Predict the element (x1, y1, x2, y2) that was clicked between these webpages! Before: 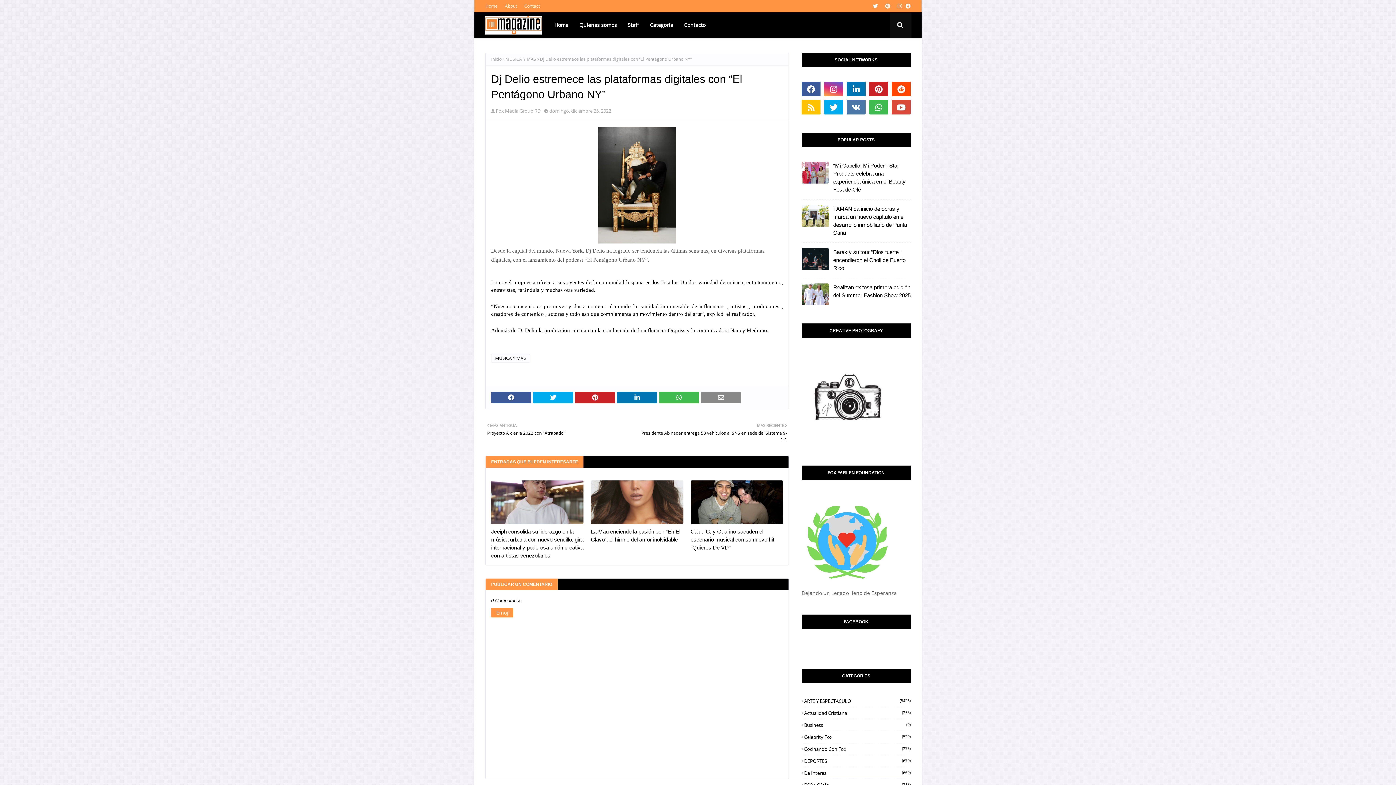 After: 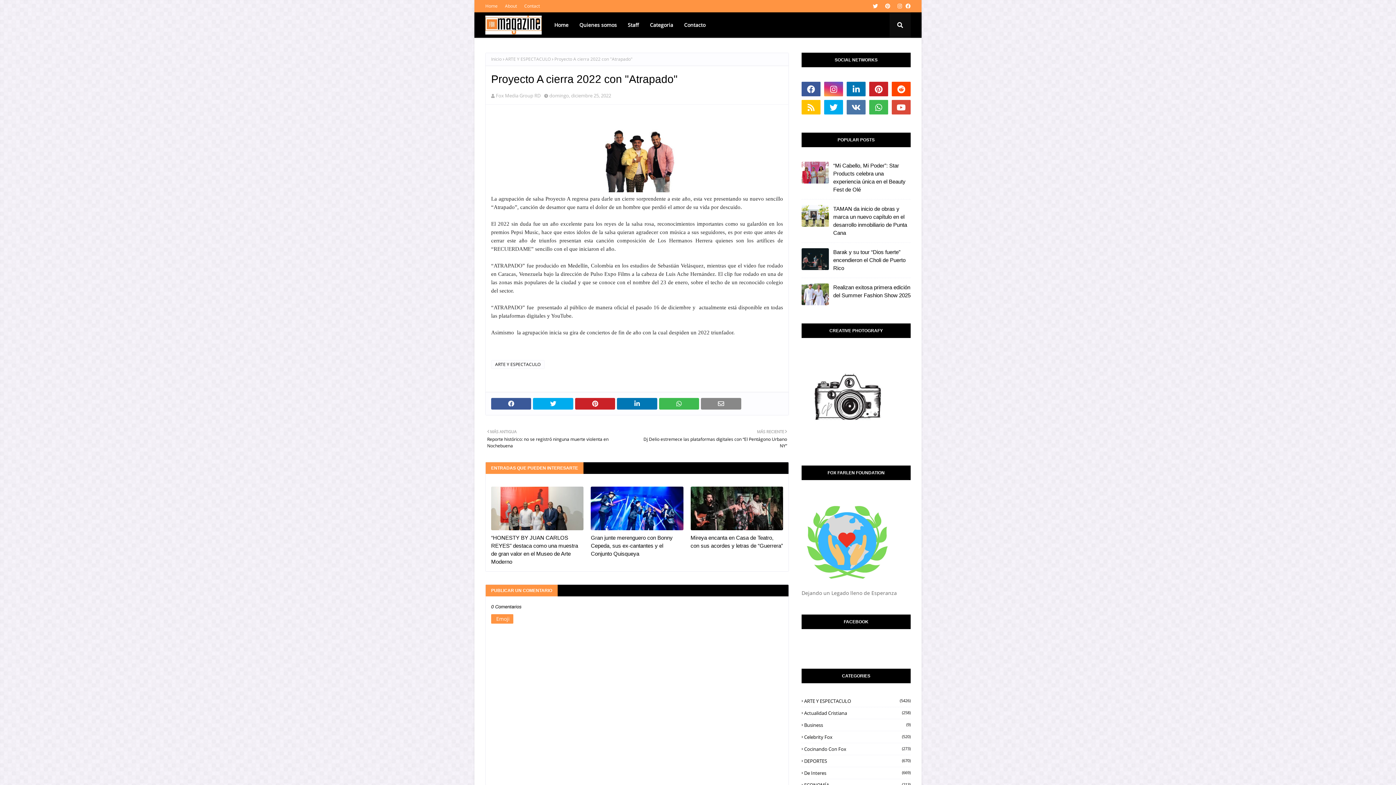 Action: label: MÁS ANTIGUA

Proyecto A cierra 2022 con "Atrapado" bbox: (487, 422, 633, 436)